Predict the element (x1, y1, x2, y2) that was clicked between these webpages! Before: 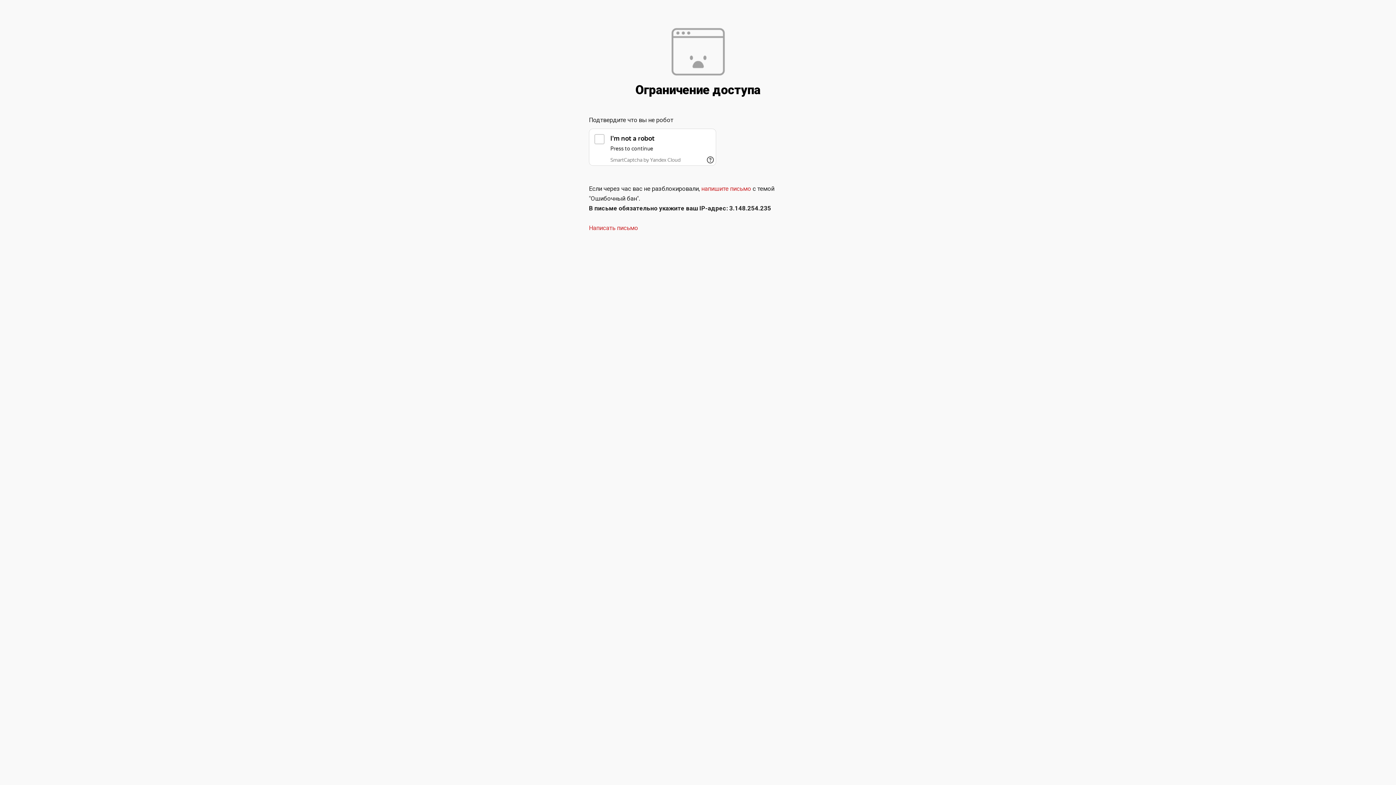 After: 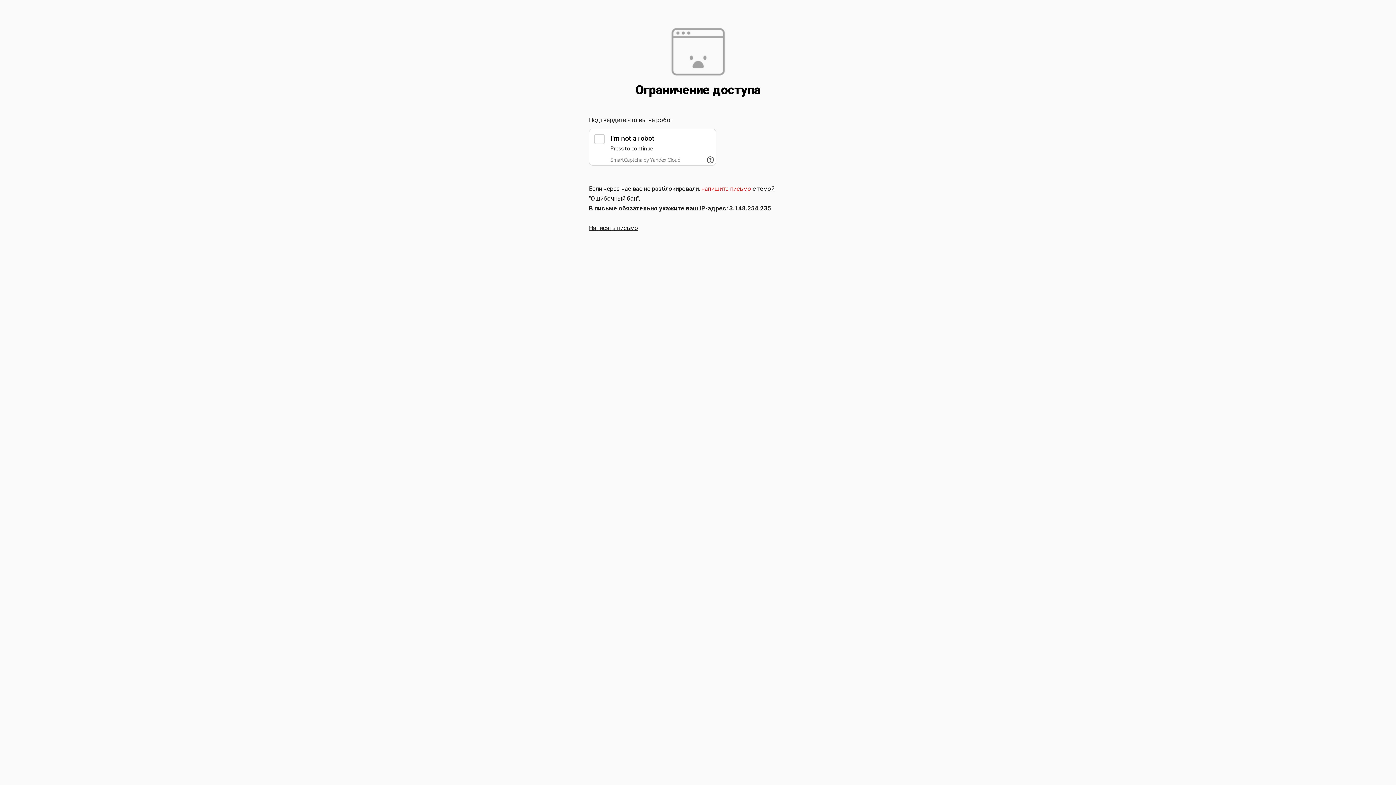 Action: label: Написать письмо bbox: (589, 224, 638, 231)